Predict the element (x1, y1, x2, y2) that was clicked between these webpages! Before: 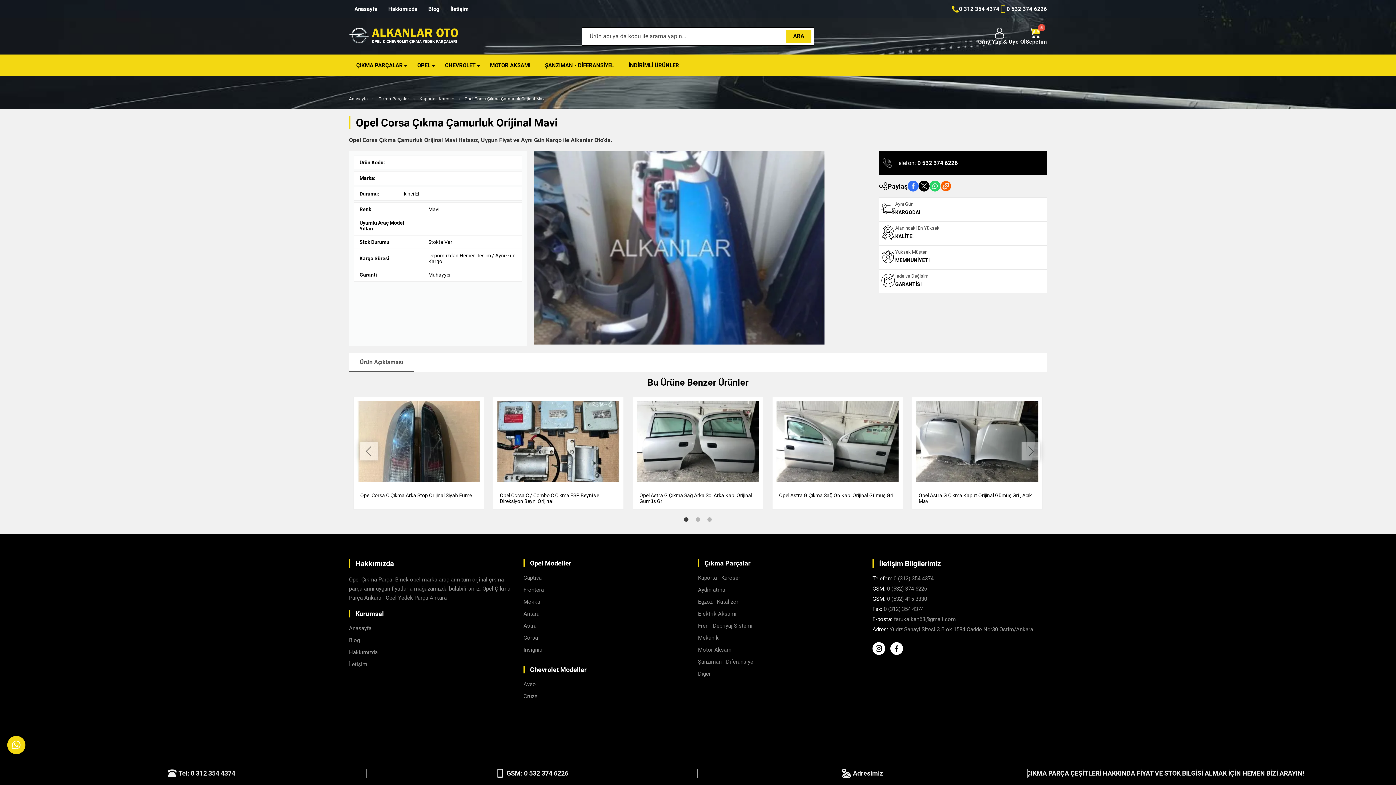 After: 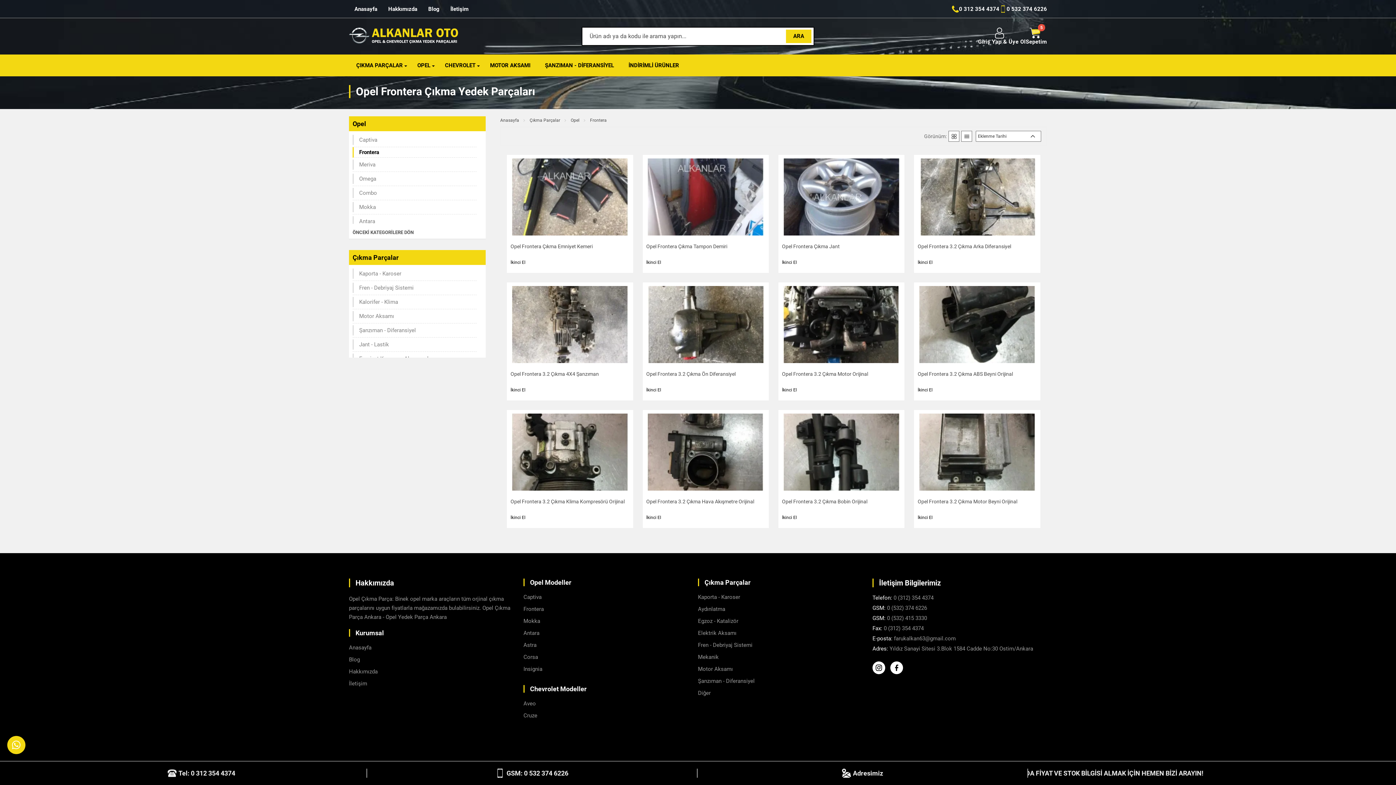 Action: label: Frontera bbox: (523, 586, 544, 593)